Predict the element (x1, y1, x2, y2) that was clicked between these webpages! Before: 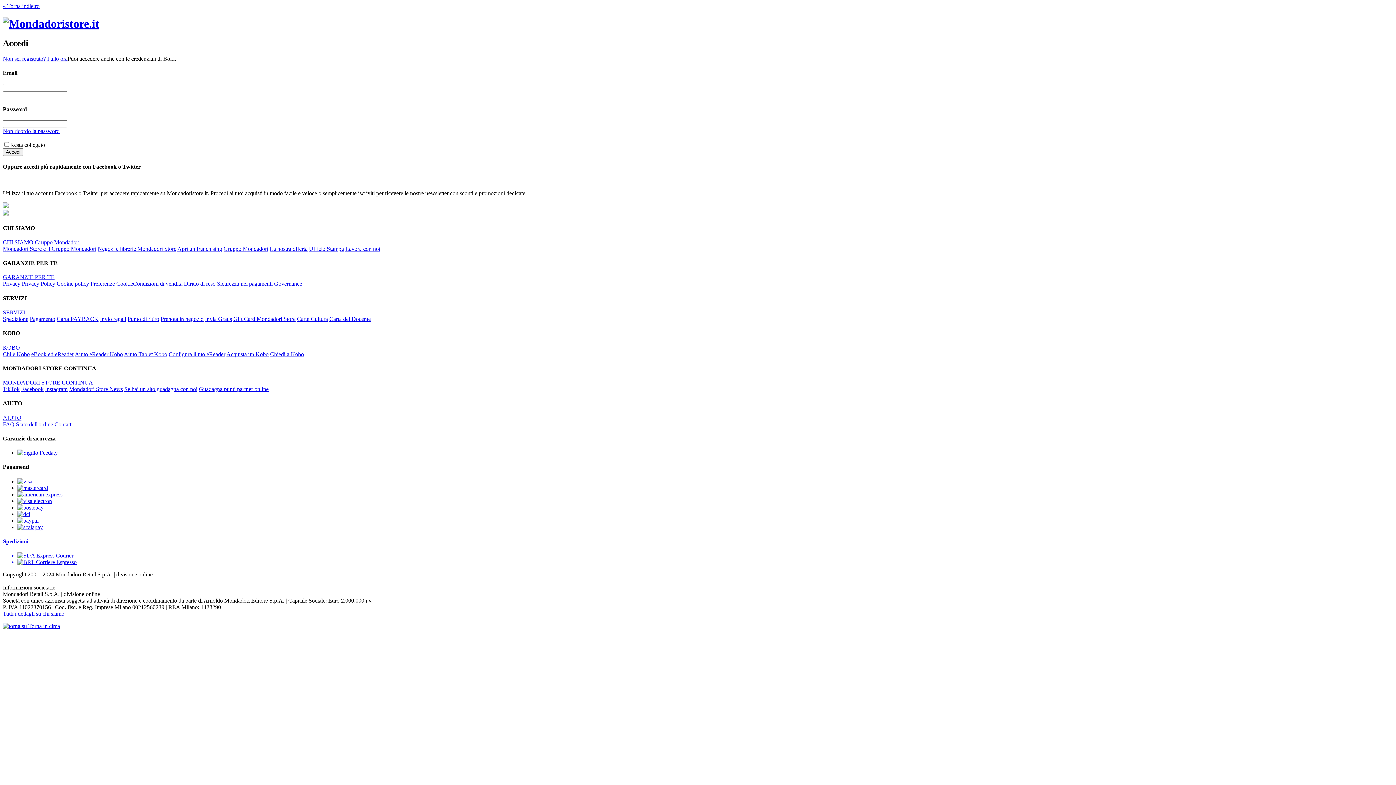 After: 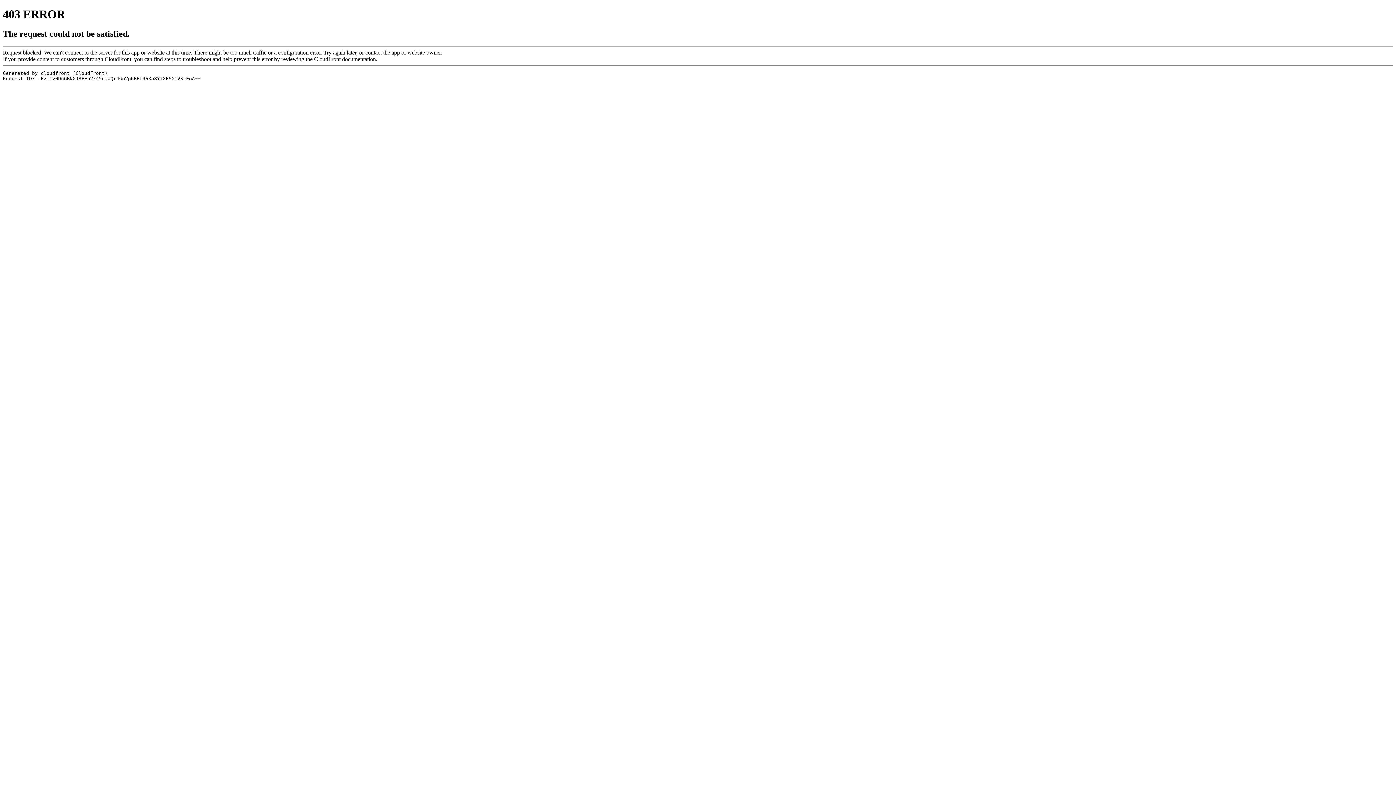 Action: label: Mondadori Store e il Gruppo Mondadori bbox: (2, 245, 96, 251)